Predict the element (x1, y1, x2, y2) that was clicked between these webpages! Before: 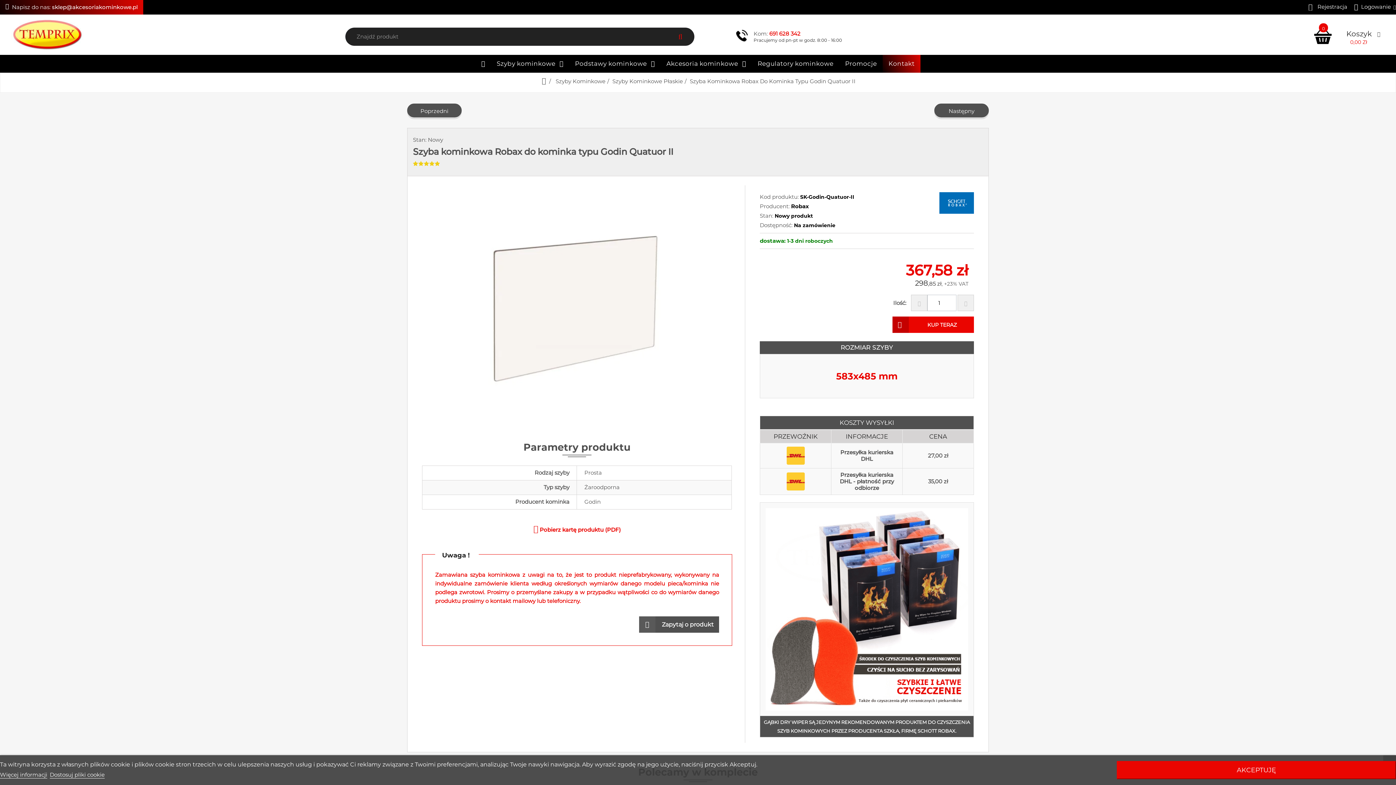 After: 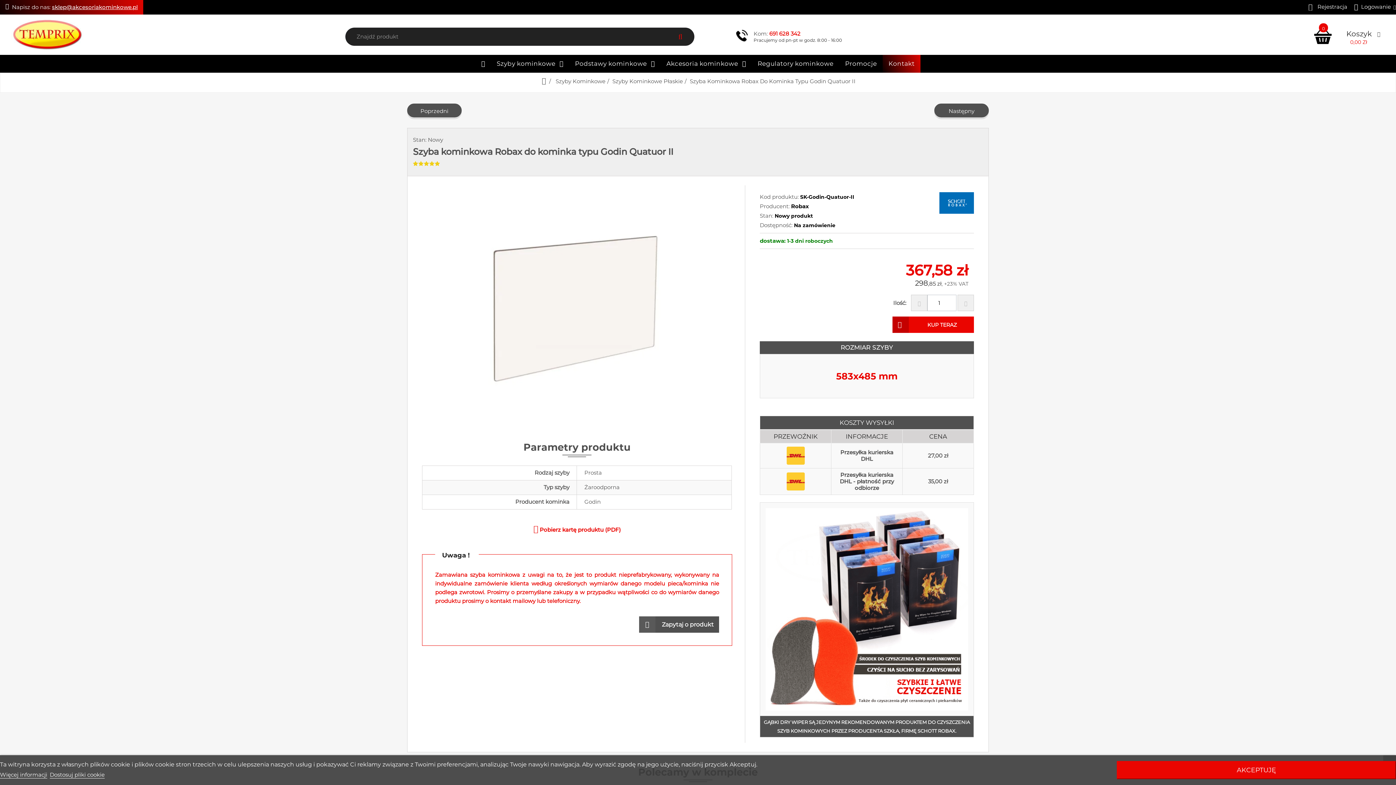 Action: label: sklep@akcesoriakominkowe.pl bbox: (52, 3, 137, 10)